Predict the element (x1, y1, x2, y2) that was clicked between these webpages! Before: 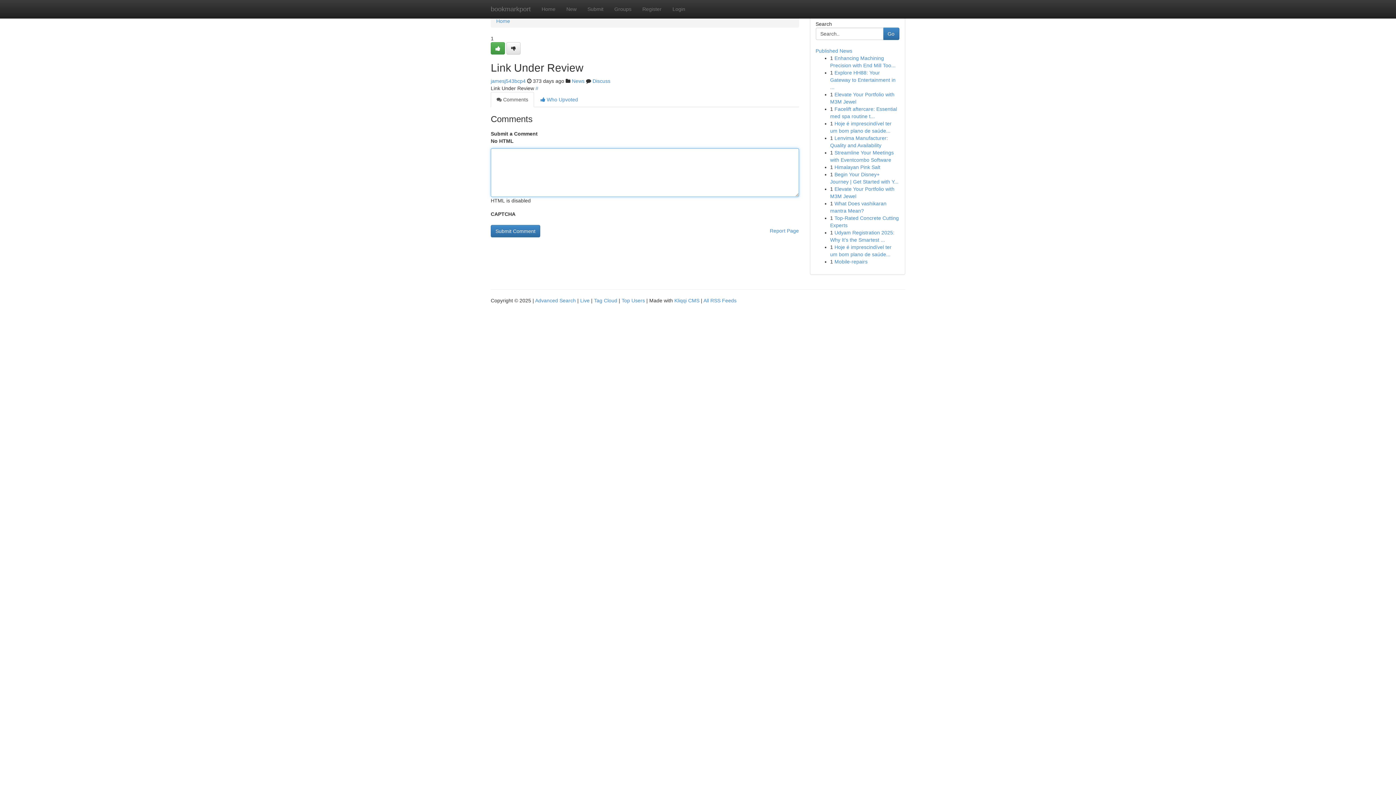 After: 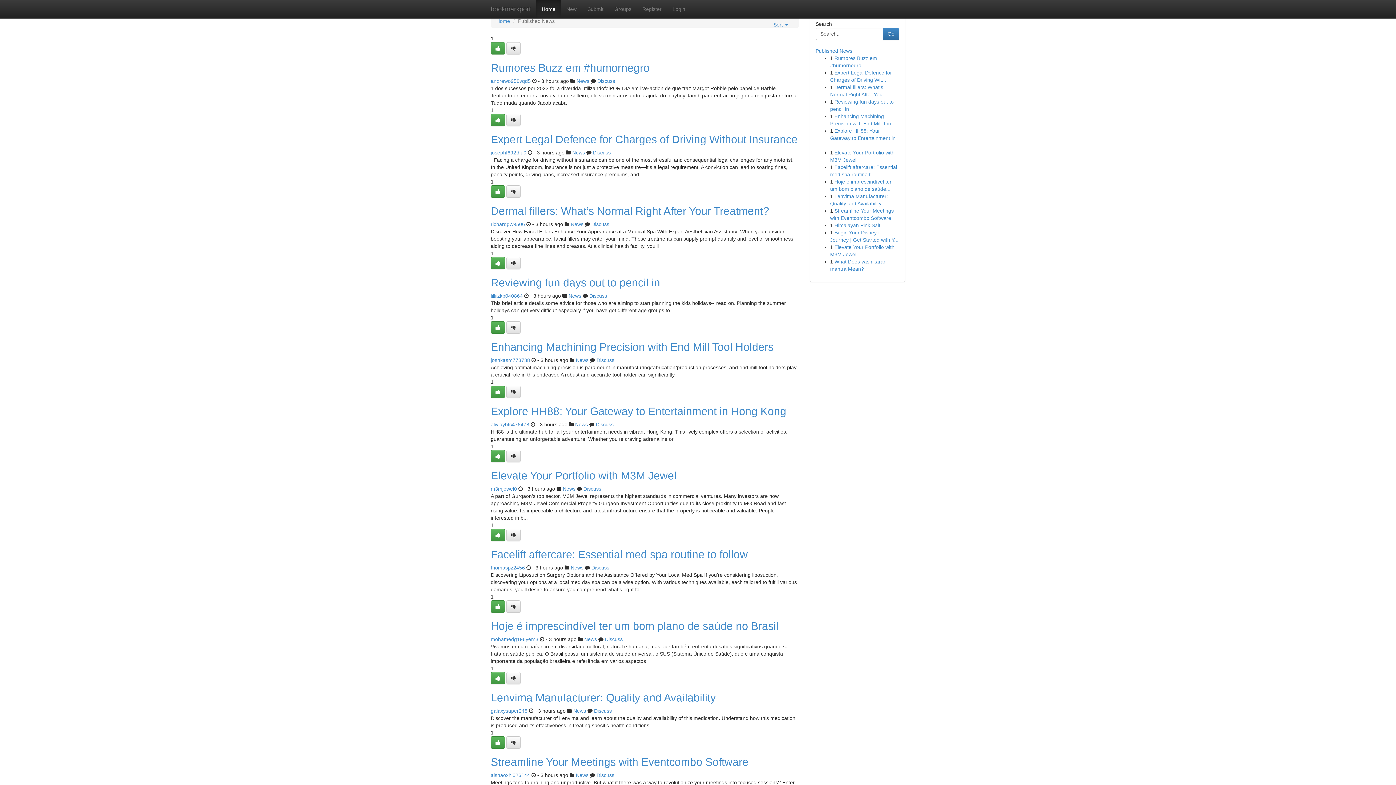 Action: bbox: (594, 297, 617, 303) label: Tag Cloud